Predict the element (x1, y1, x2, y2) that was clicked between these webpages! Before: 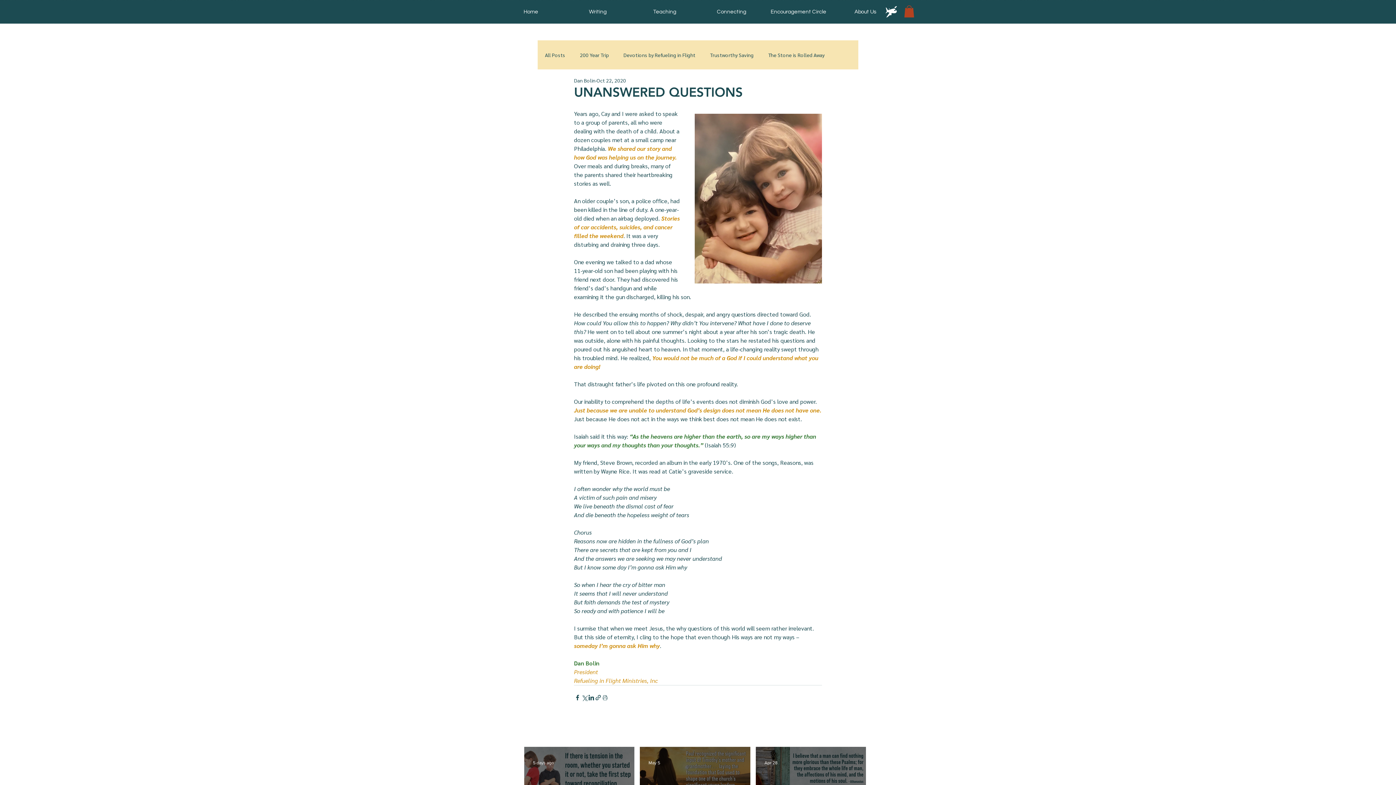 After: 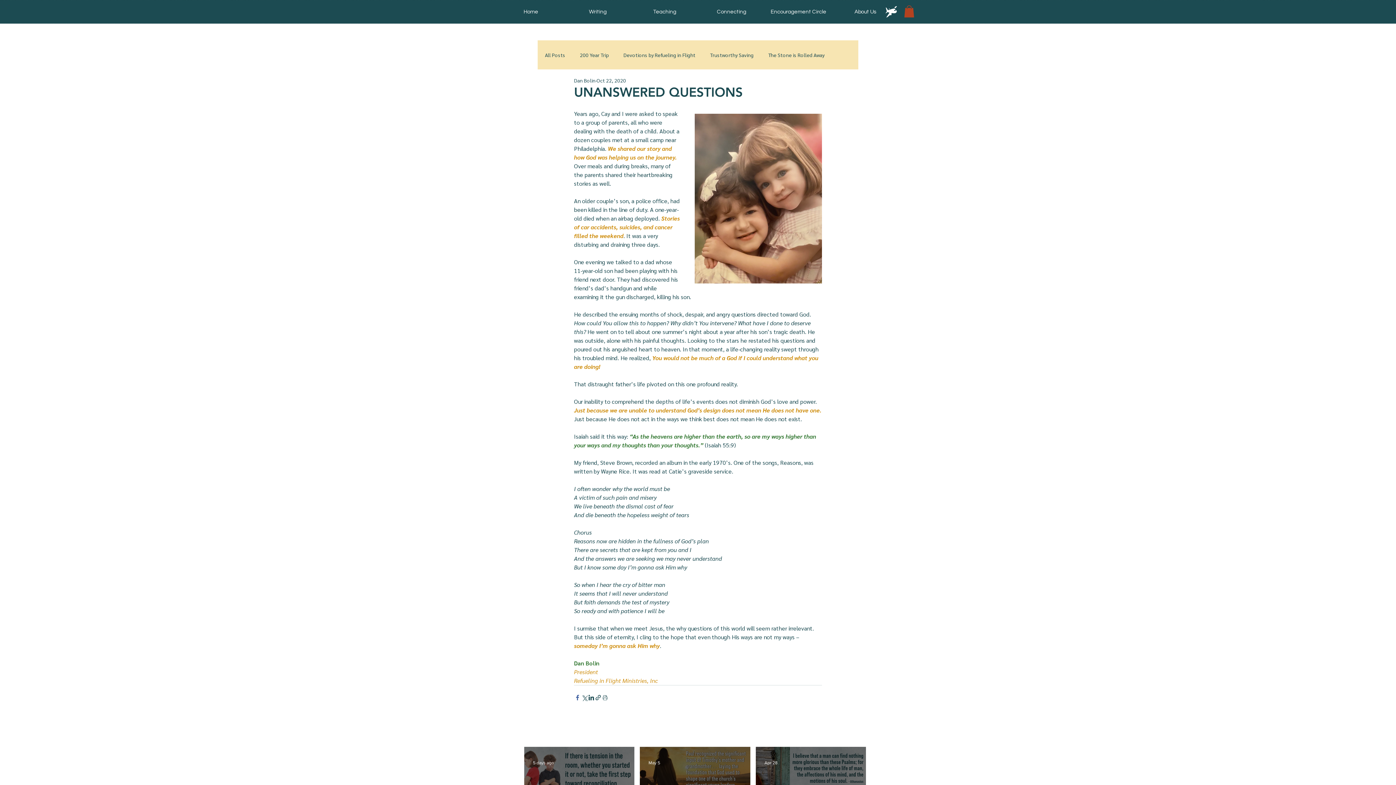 Action: label: Share via Facebook bbox: (574, 694, 581, 701)